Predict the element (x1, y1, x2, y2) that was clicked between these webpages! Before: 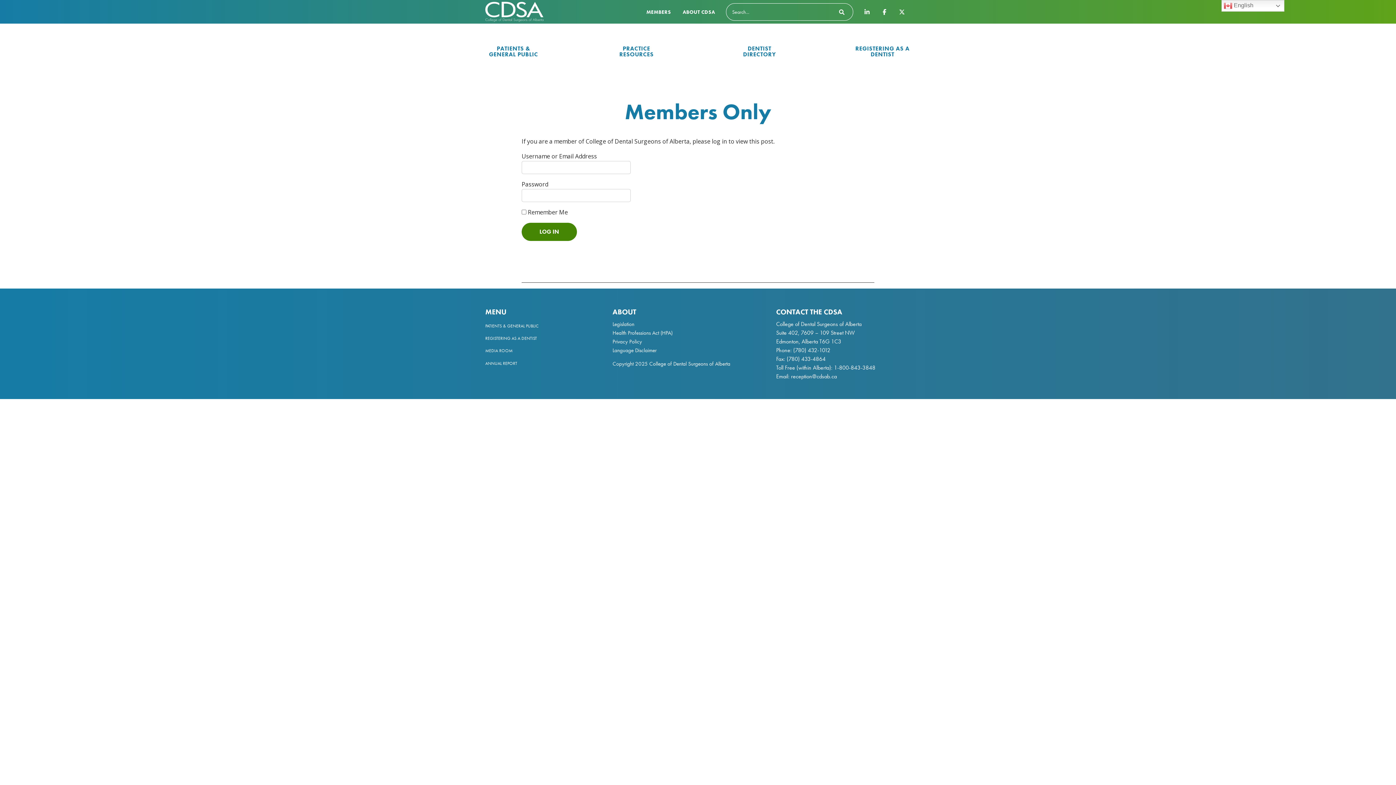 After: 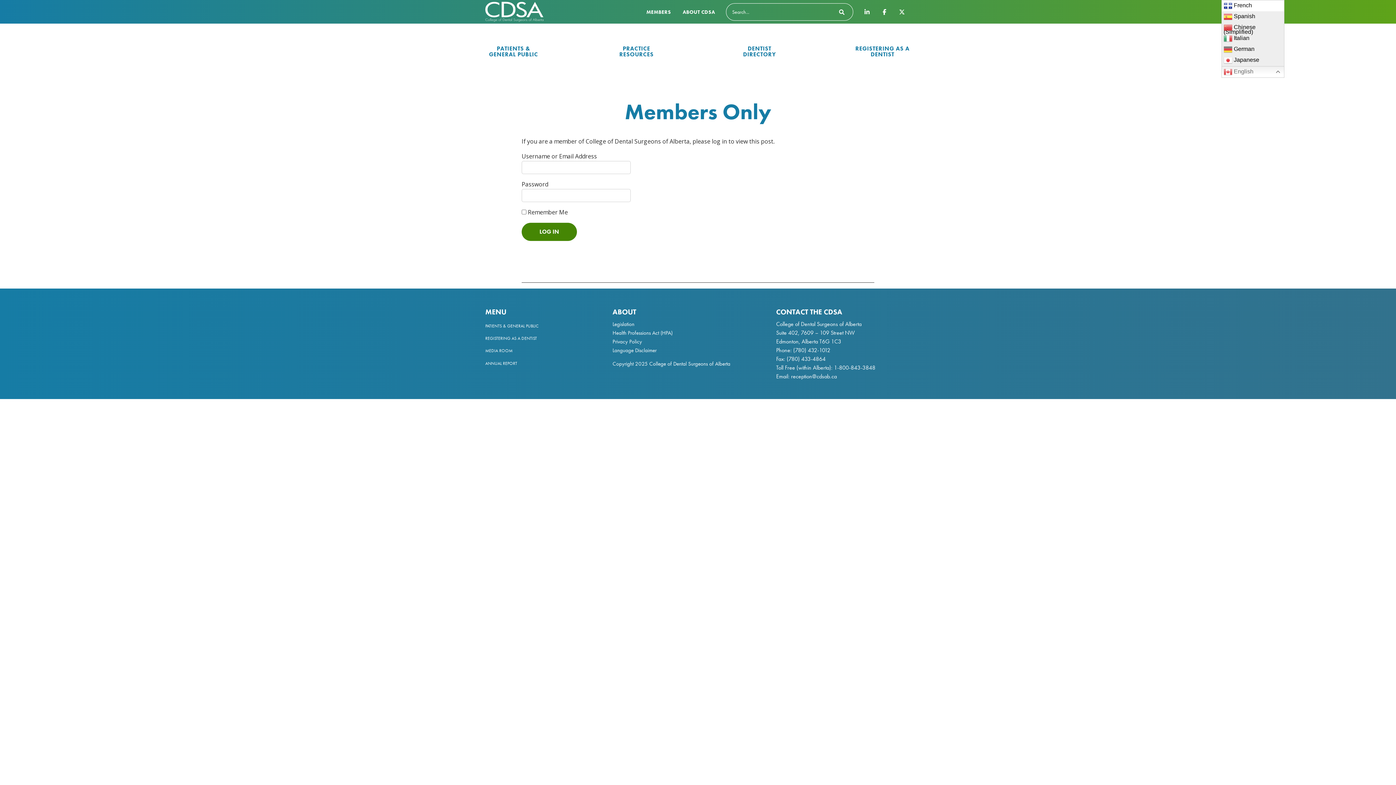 Action: label:  English bbox: (1221, 0, 1284, 11)